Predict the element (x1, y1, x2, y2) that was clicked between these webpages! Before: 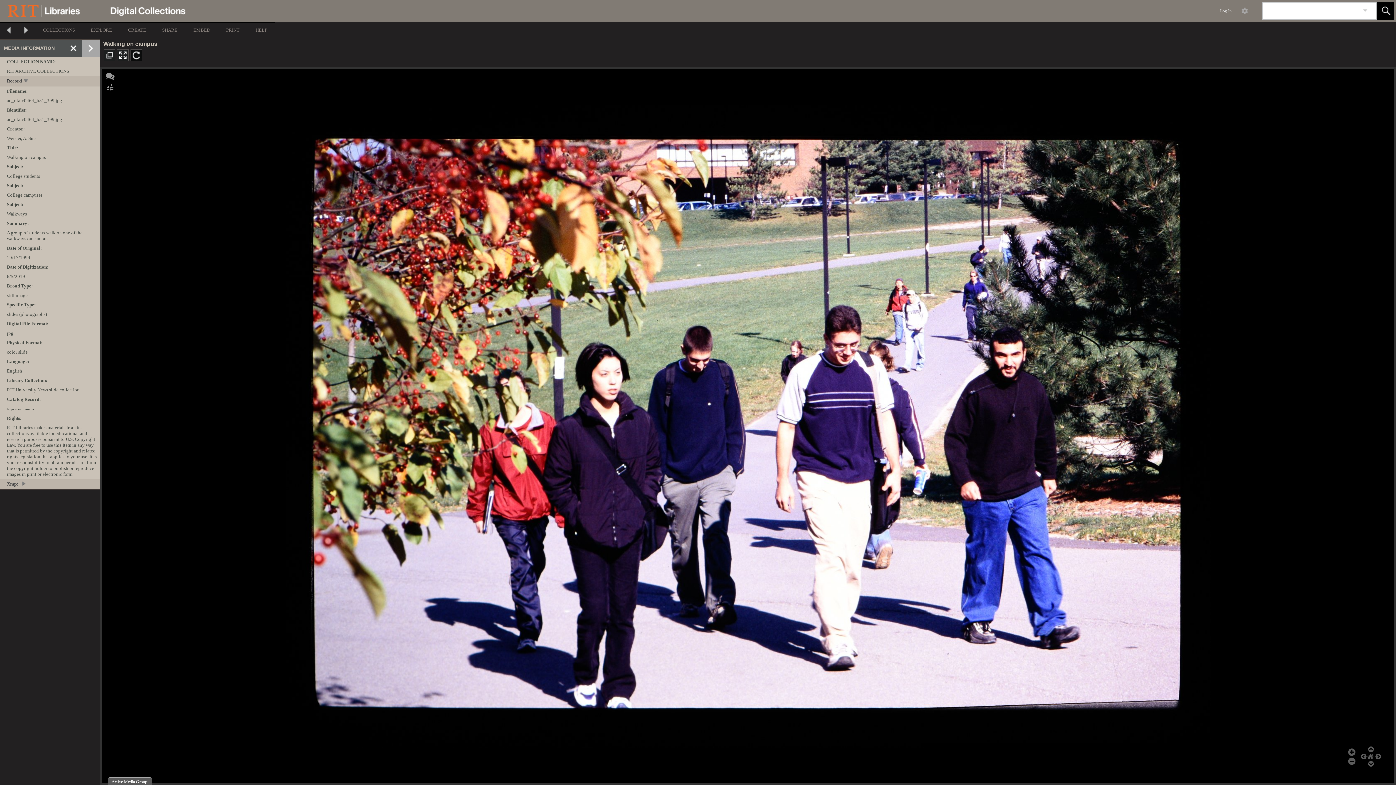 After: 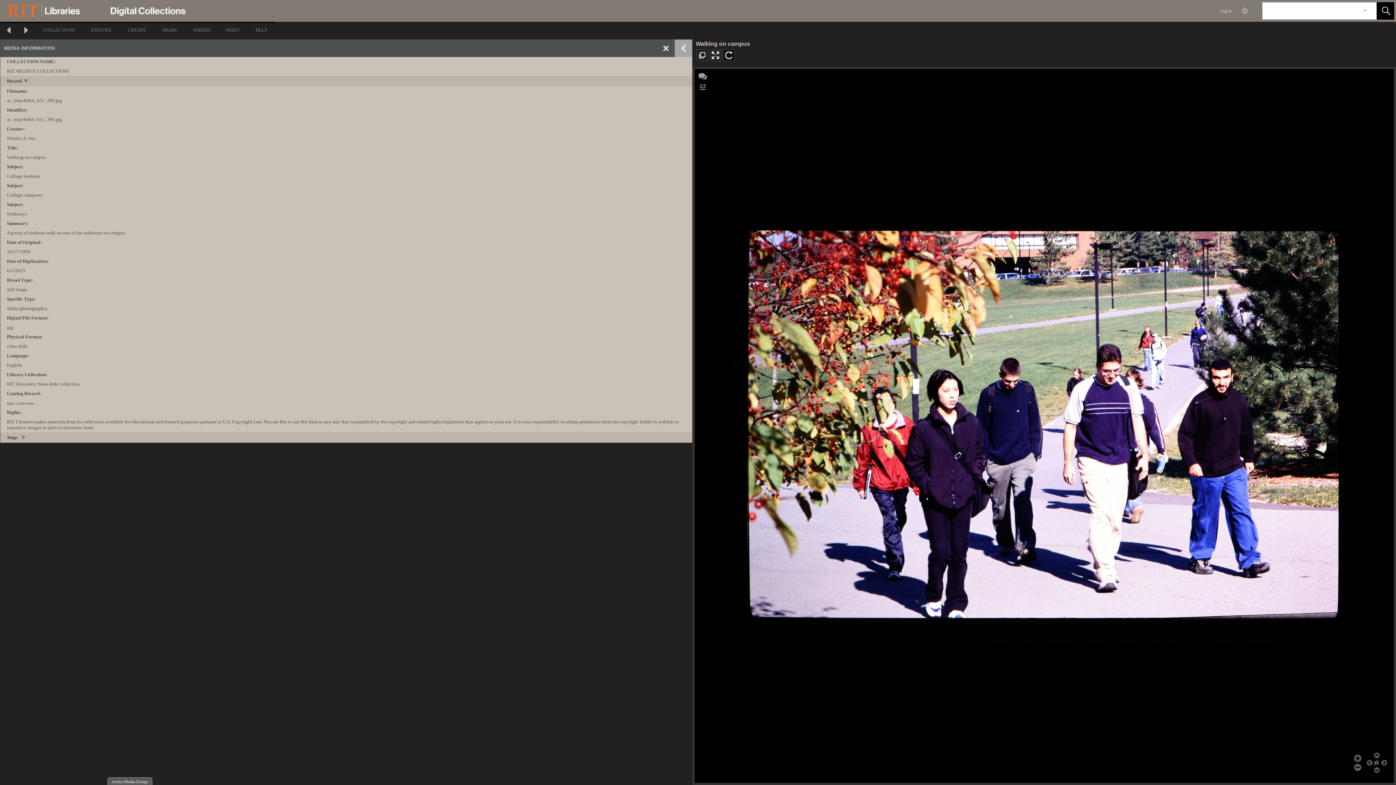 Action: label:   bbox: (82, 39, 99, 57)